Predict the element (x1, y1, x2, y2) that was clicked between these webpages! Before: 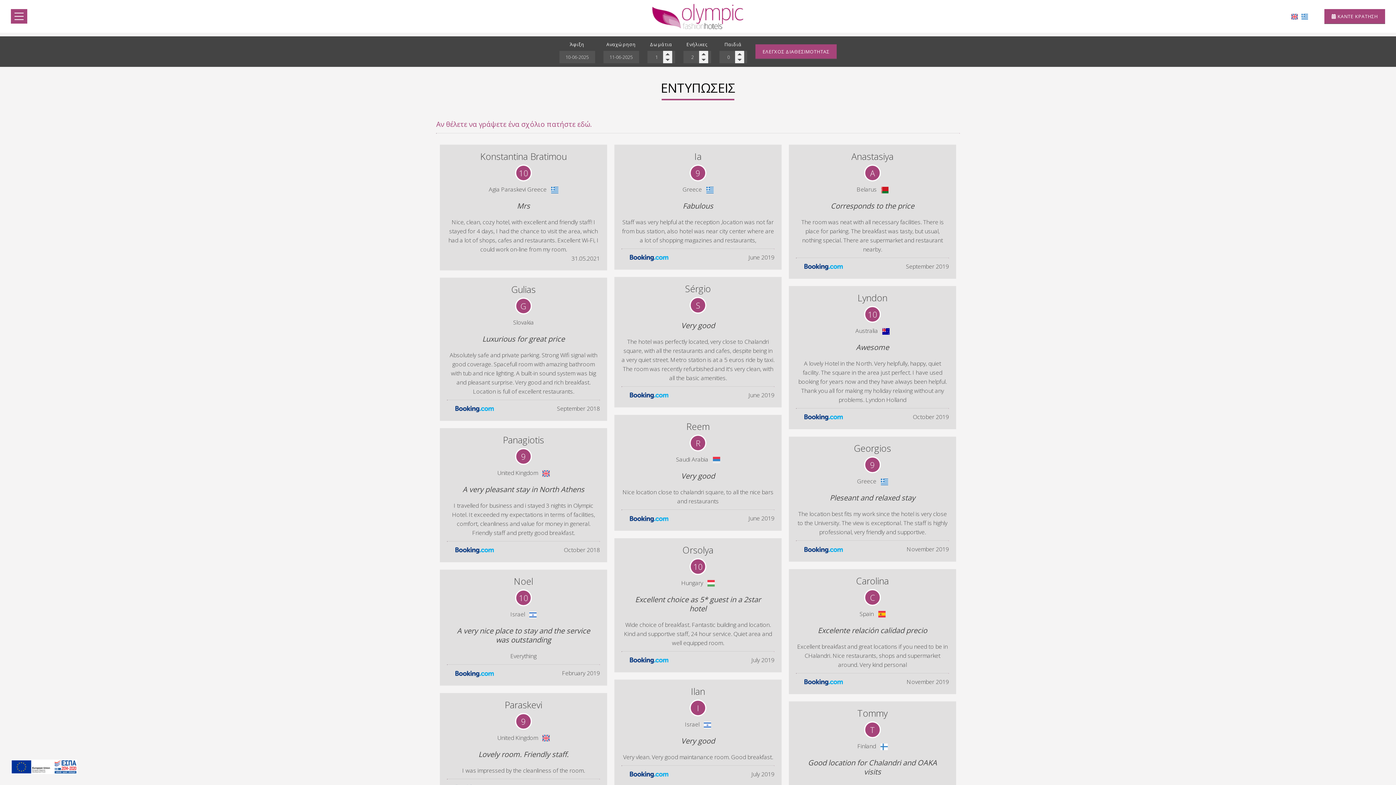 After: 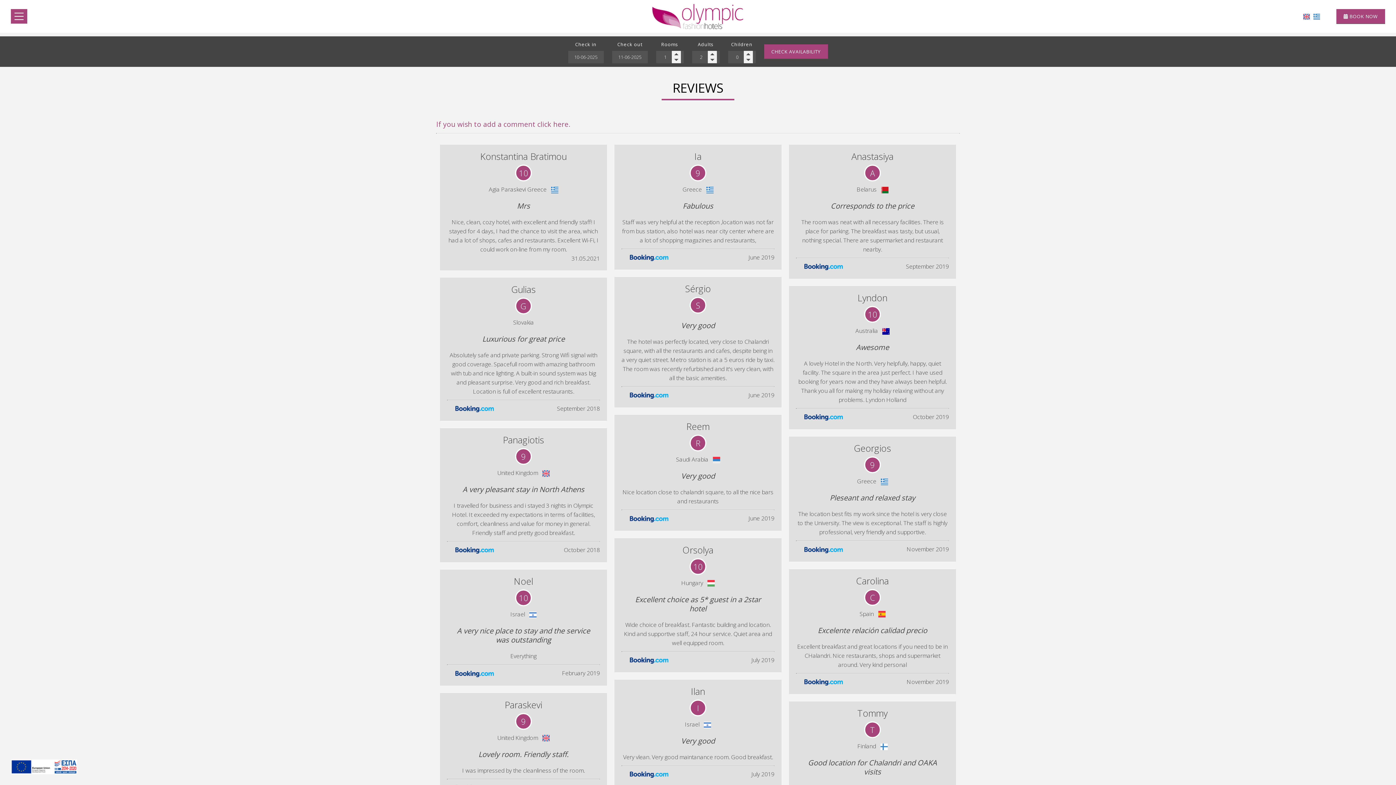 Action: bbox: (1289, 10, 1300, 22)